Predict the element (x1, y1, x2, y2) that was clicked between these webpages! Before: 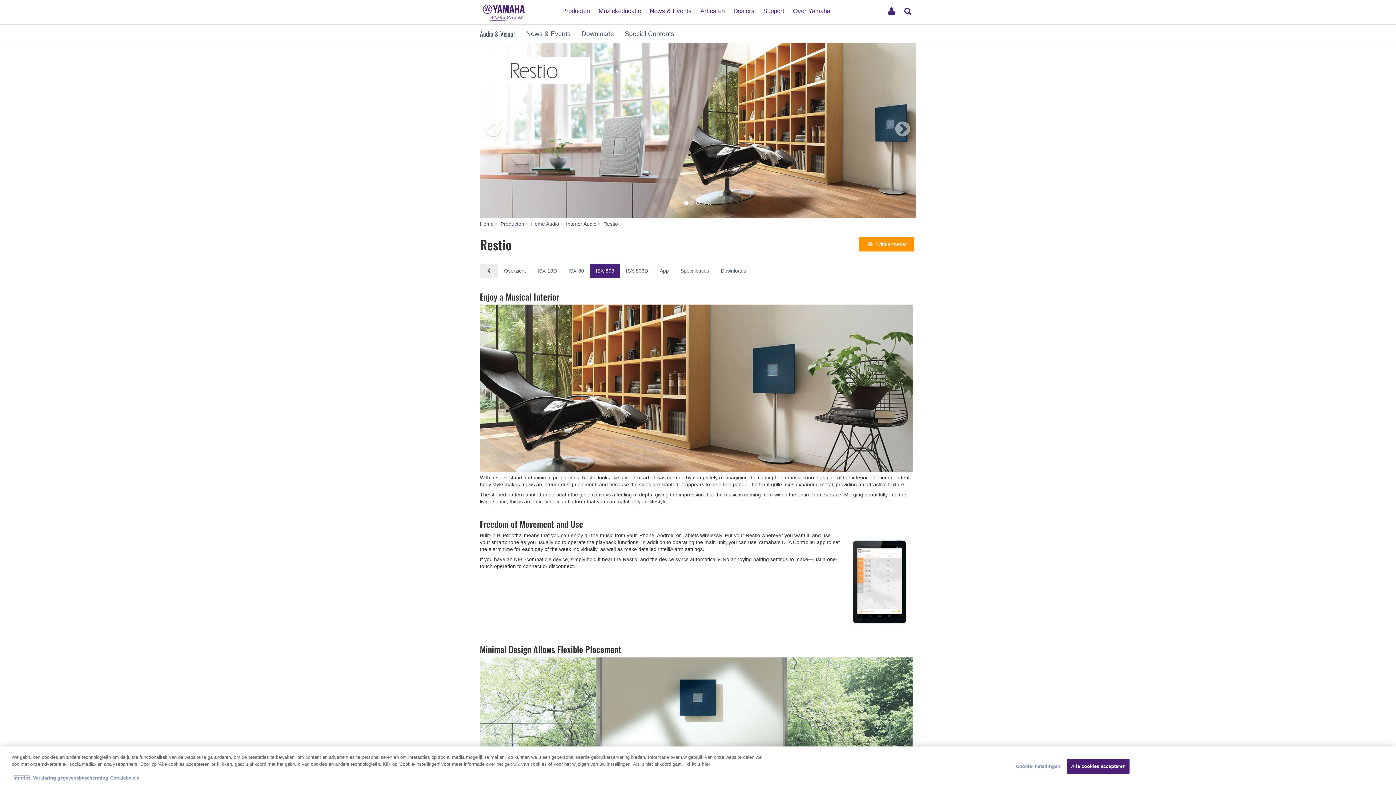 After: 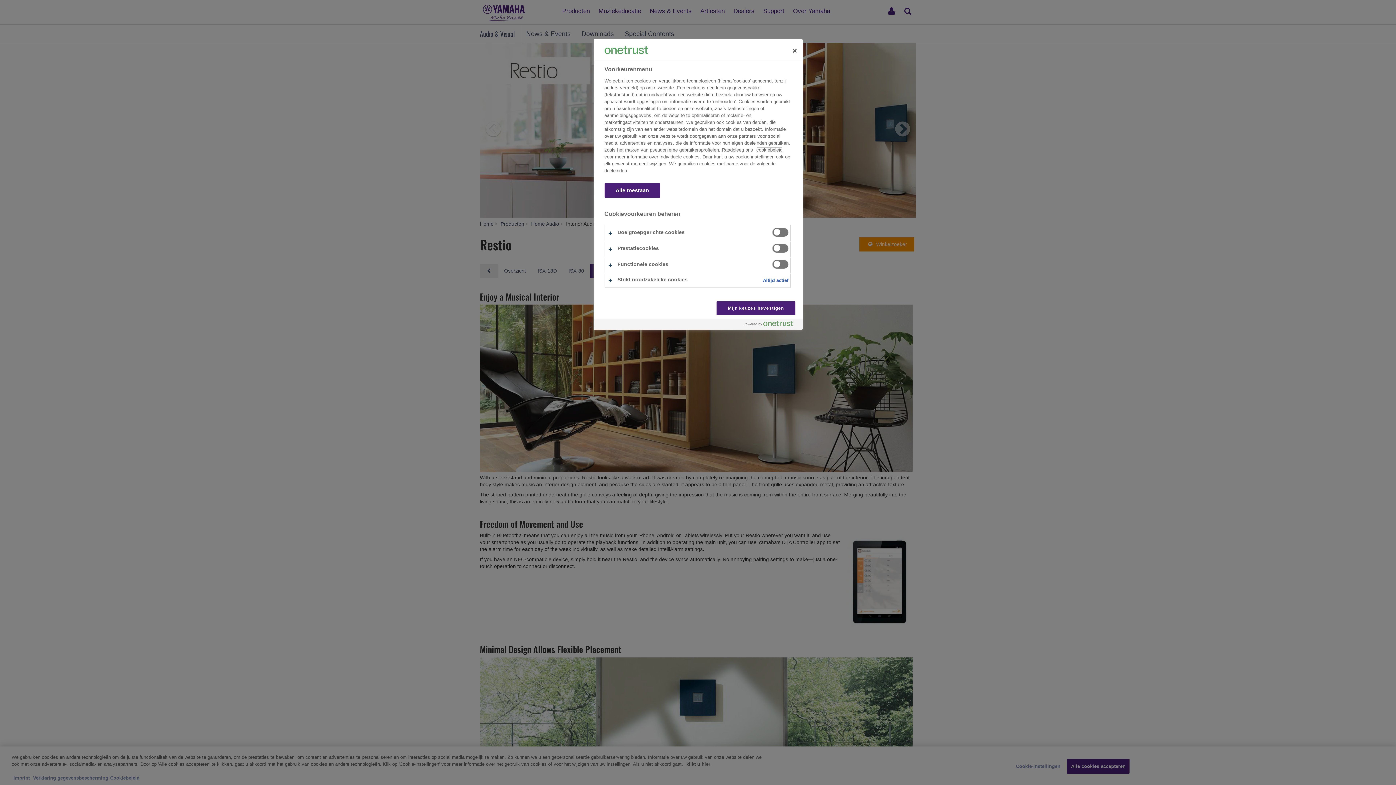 Action: bbox: (1015, 759, 1061, 773) label: Cookie-instellingen